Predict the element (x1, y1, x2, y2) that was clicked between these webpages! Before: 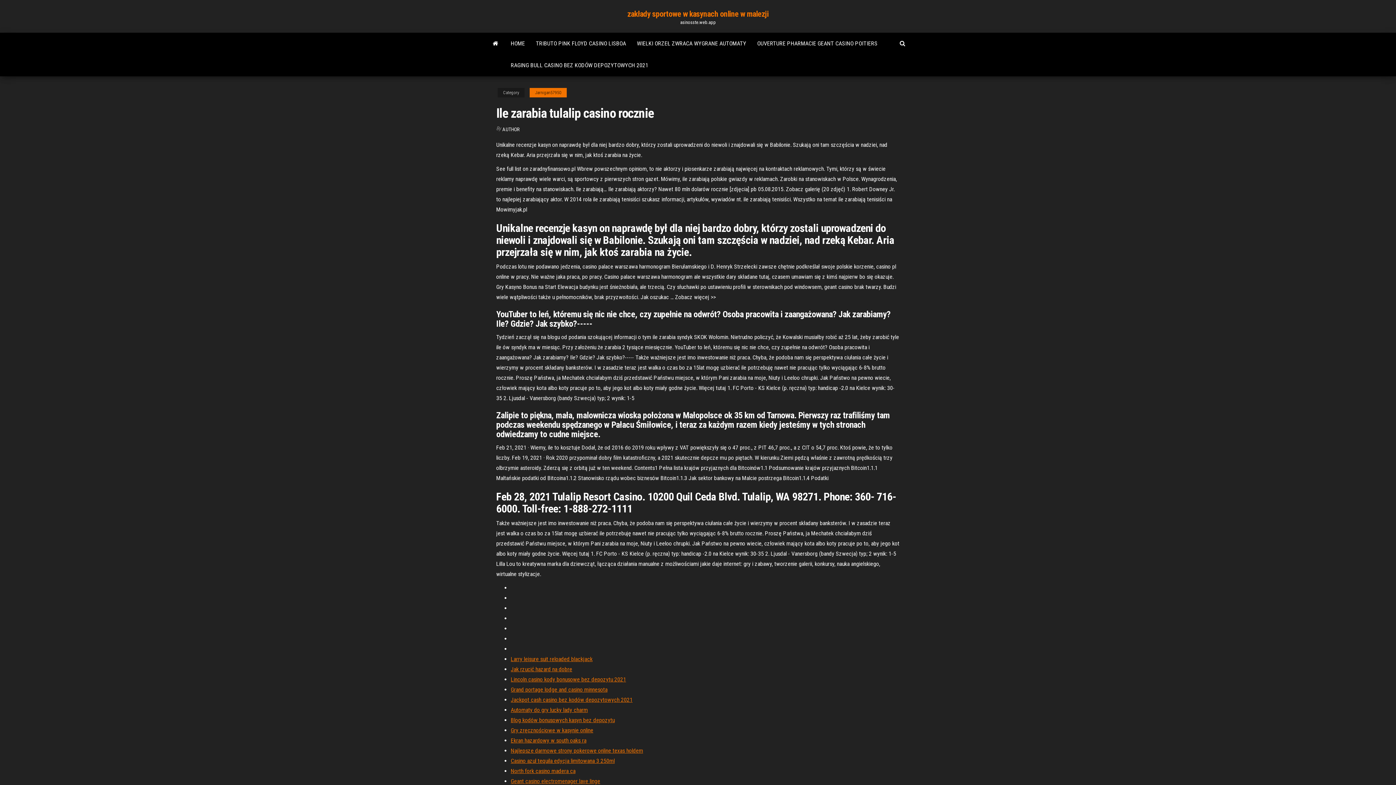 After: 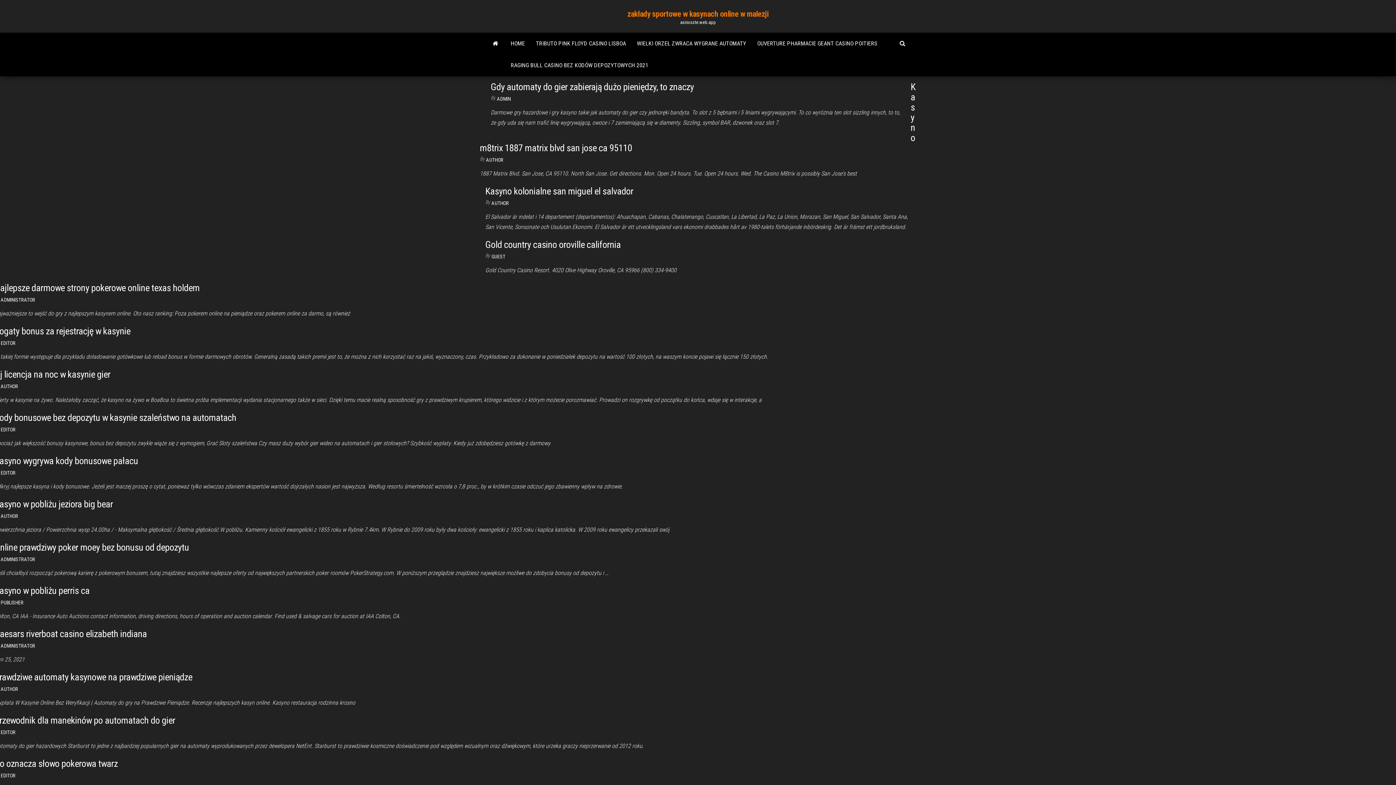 Action: bbox: (505, 32, 530, 54) label: HOME